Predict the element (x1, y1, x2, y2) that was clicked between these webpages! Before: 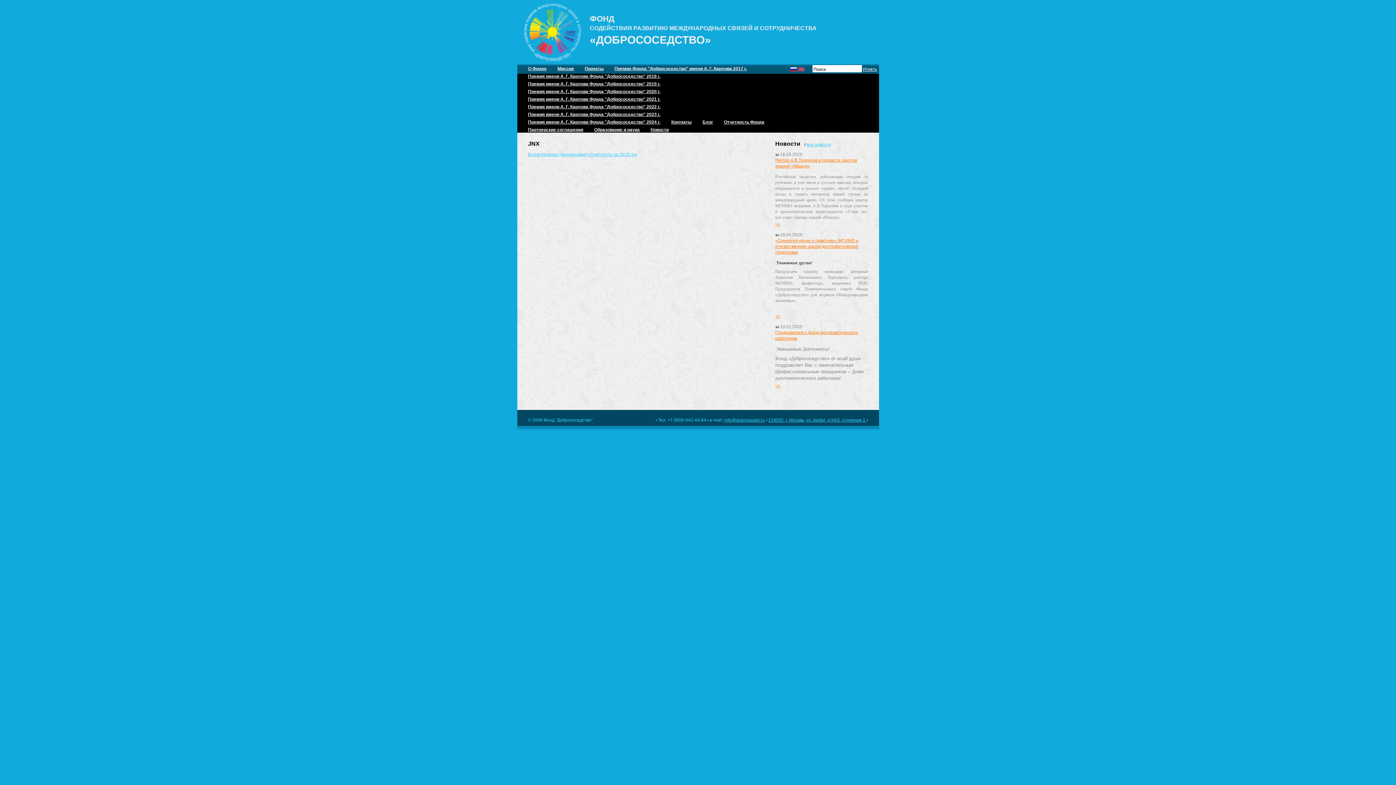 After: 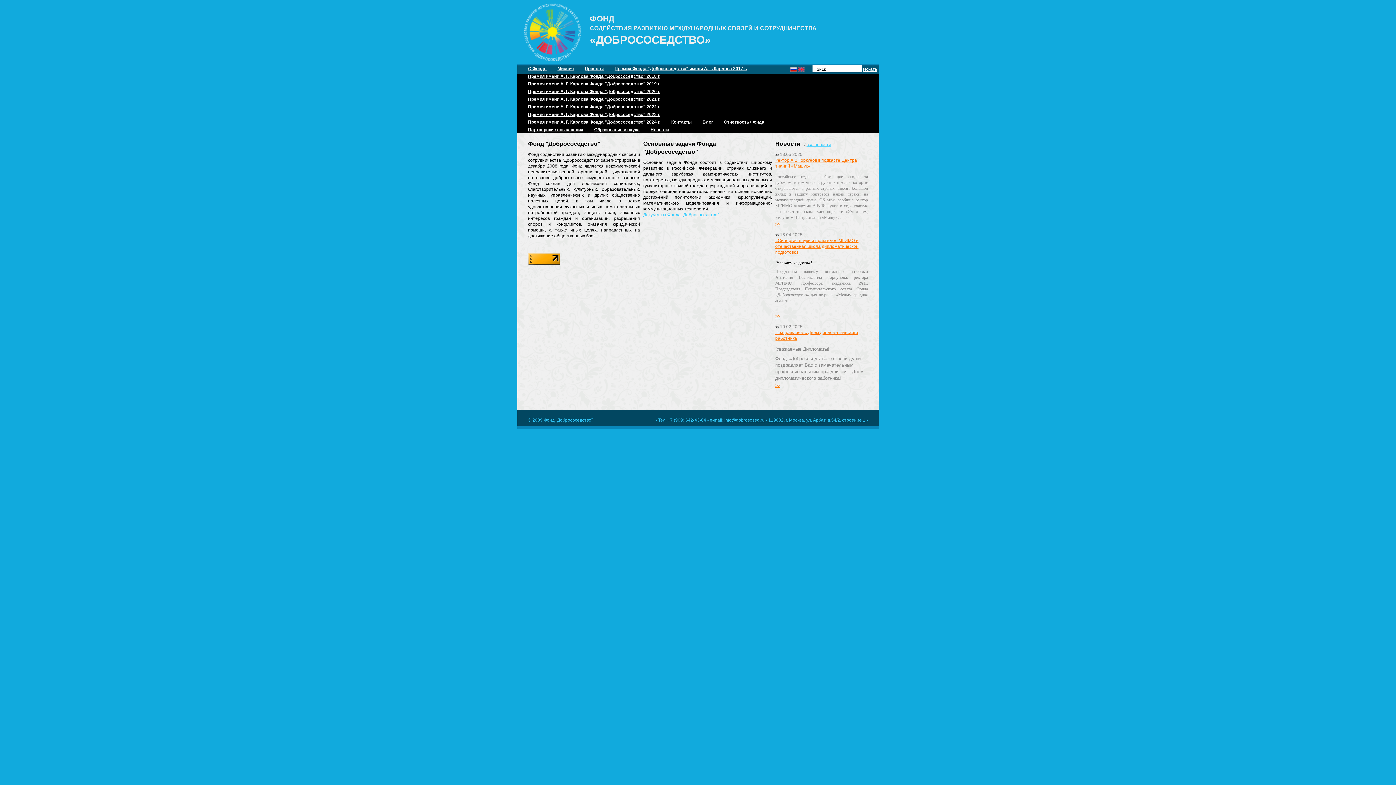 Action: bbox: (790, 67, 796, 72)